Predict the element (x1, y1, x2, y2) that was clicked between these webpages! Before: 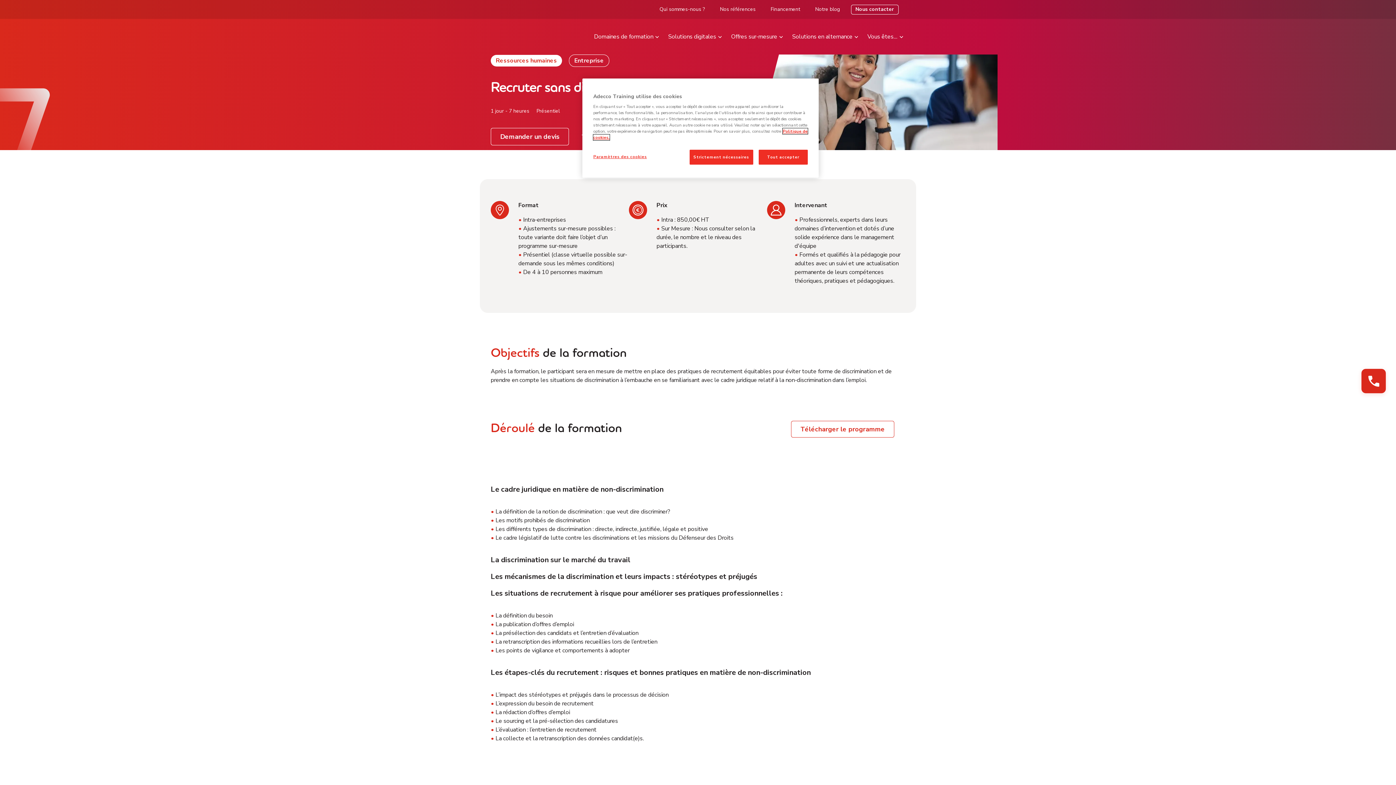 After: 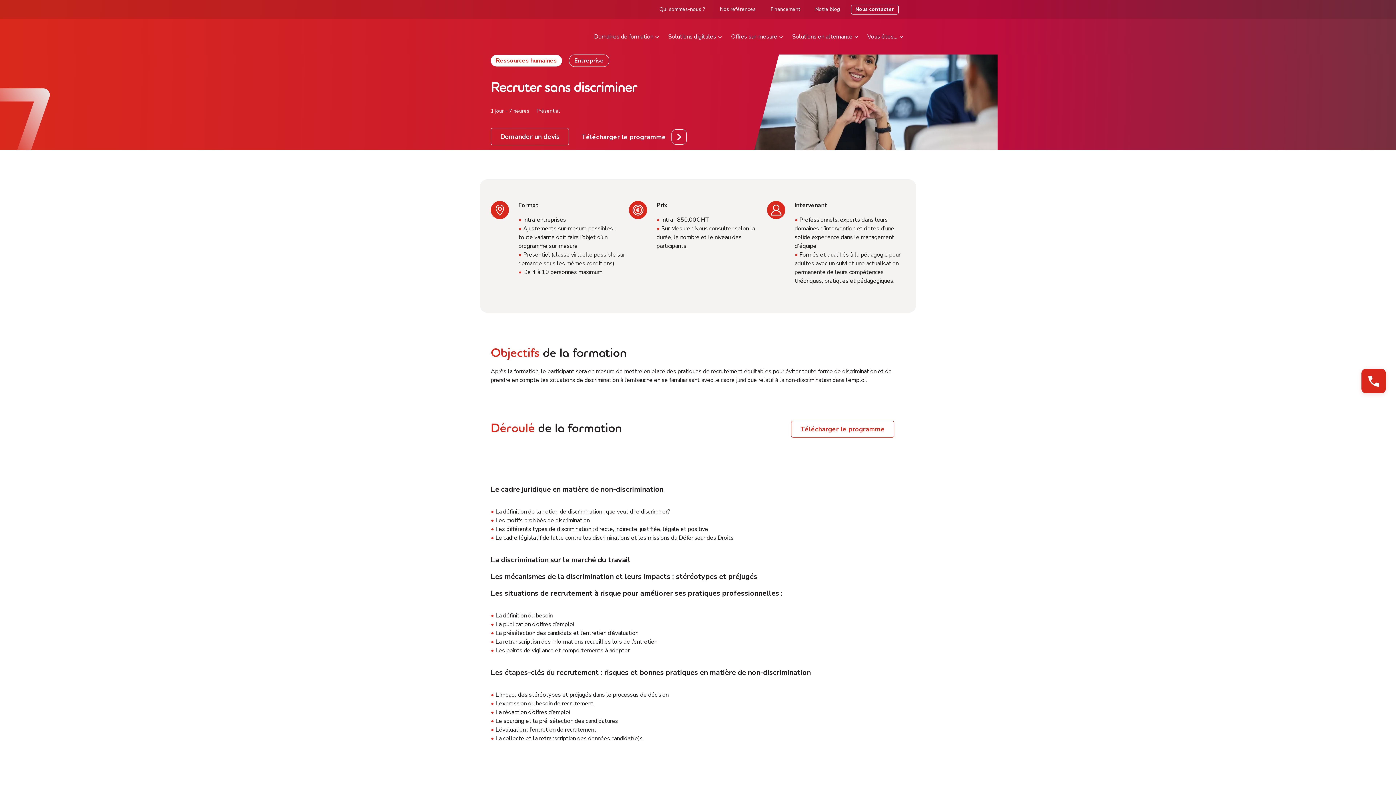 Action: bbox: (689, 149, 753, 164) label: Strictement nécessaires